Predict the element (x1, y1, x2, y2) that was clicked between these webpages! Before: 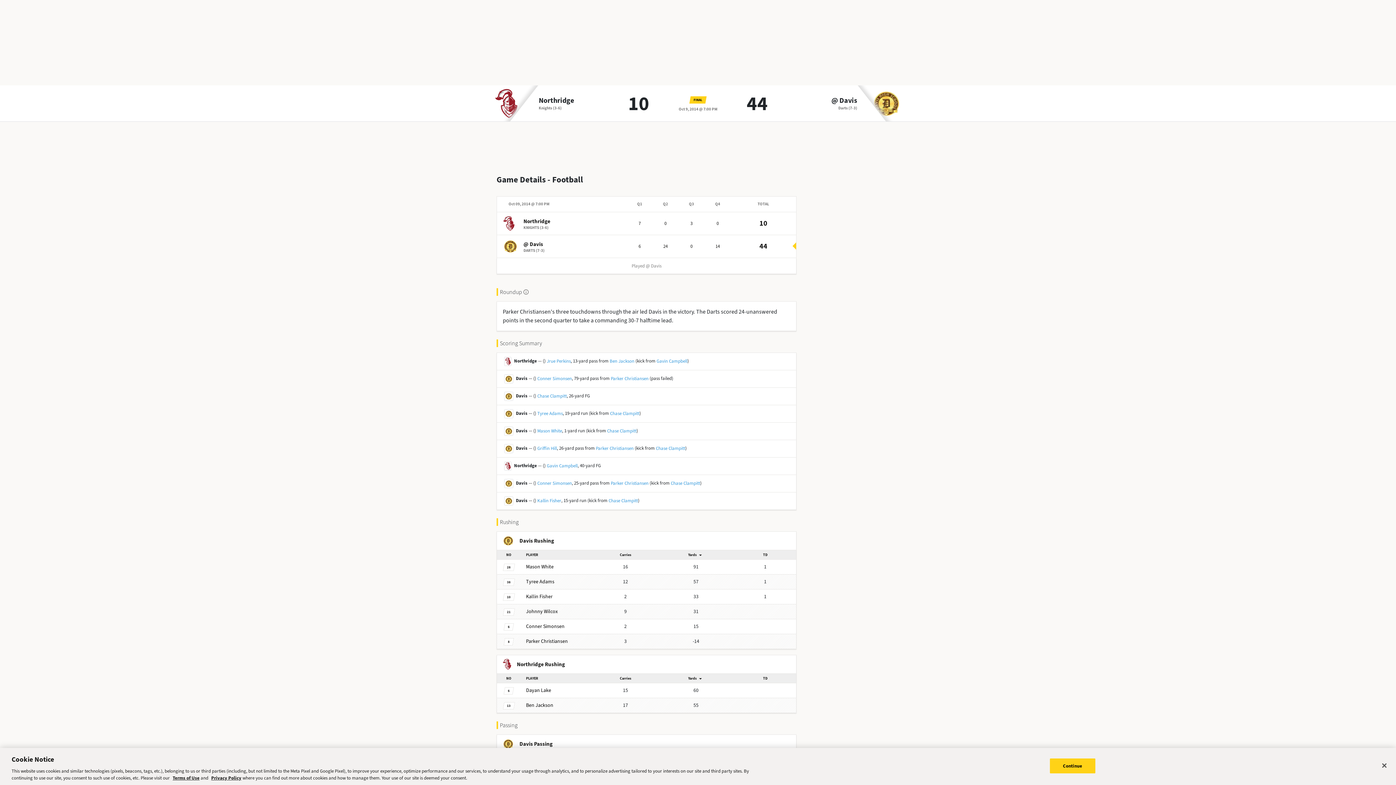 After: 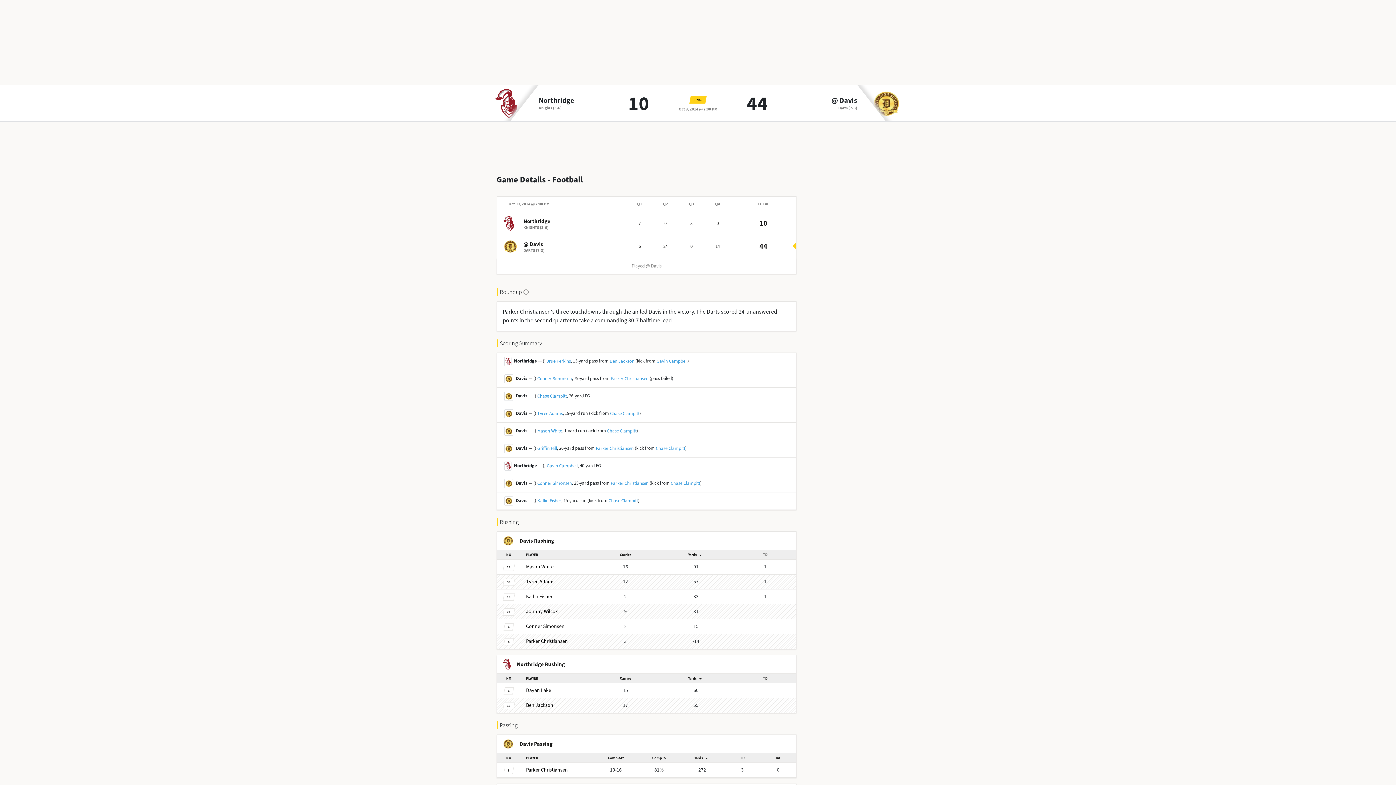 Action: bbox: (1050, 758, 1095, 773) label: Continue